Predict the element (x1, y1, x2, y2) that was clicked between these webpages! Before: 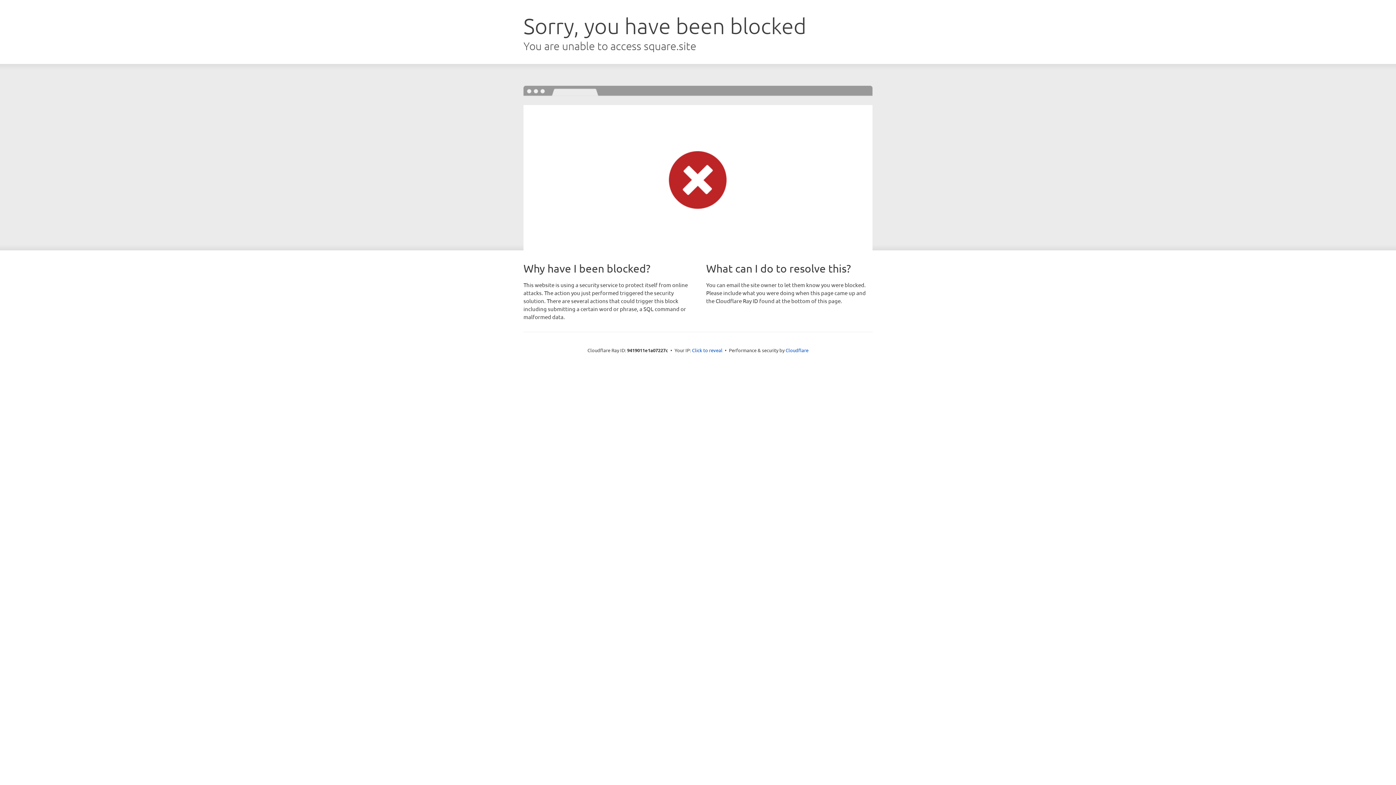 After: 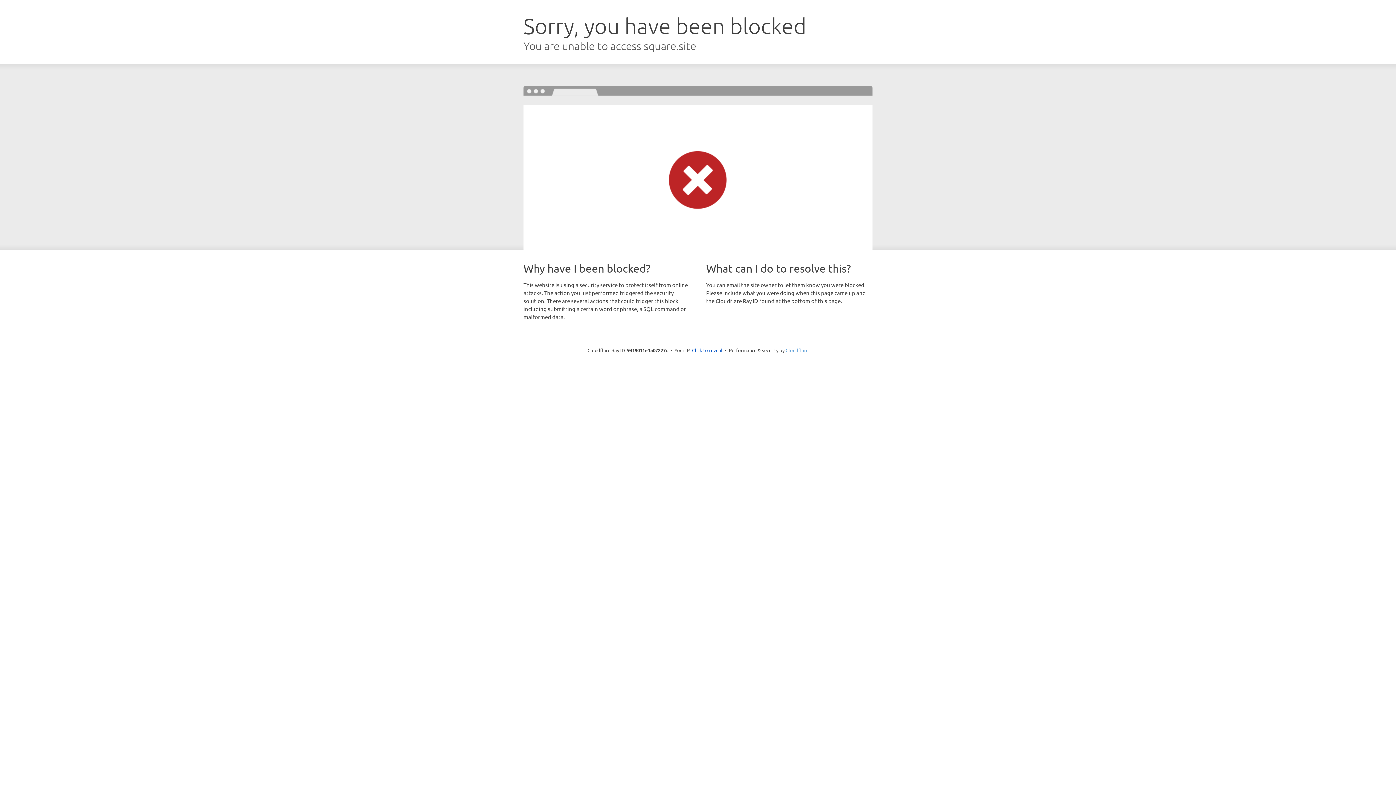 Action: label: Cloudflare bbox: (785, 347, 808, 353)